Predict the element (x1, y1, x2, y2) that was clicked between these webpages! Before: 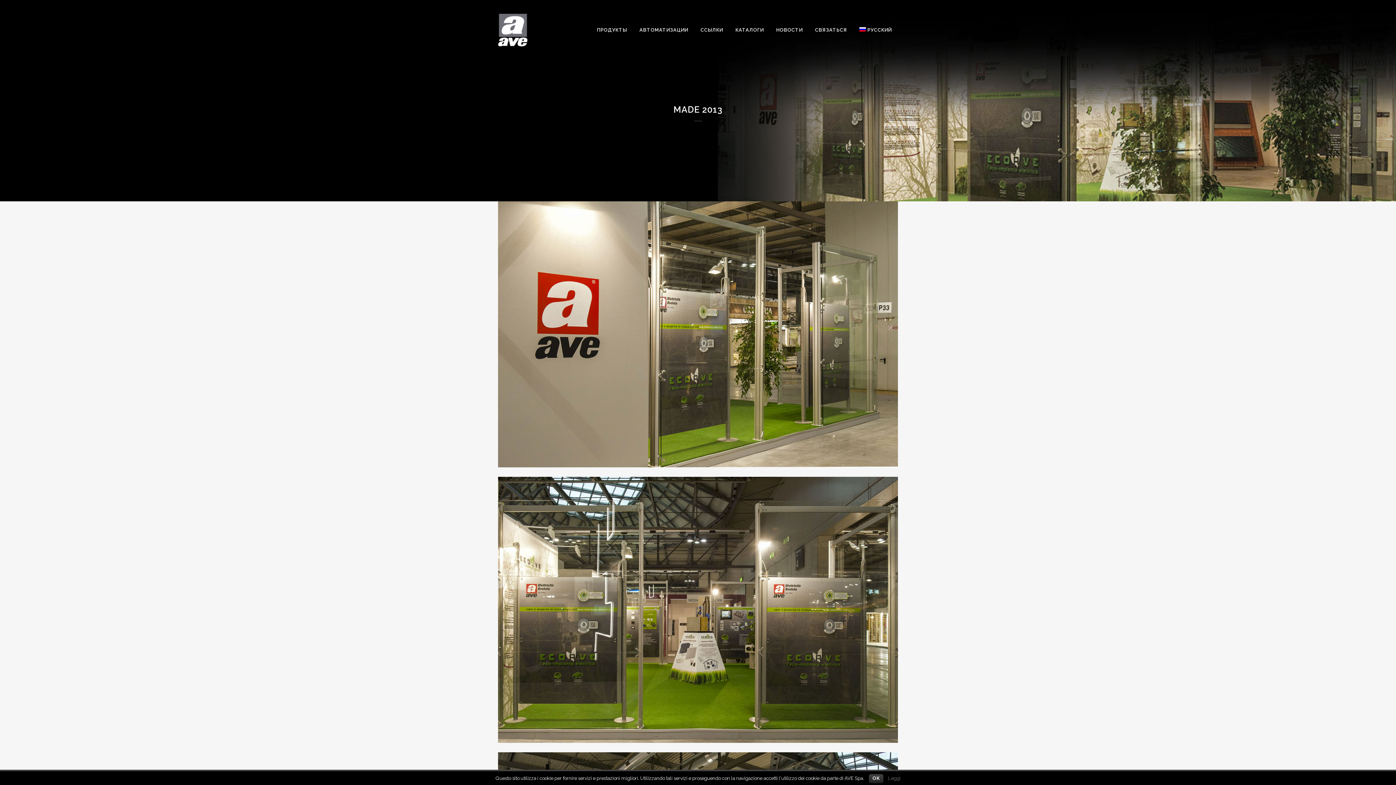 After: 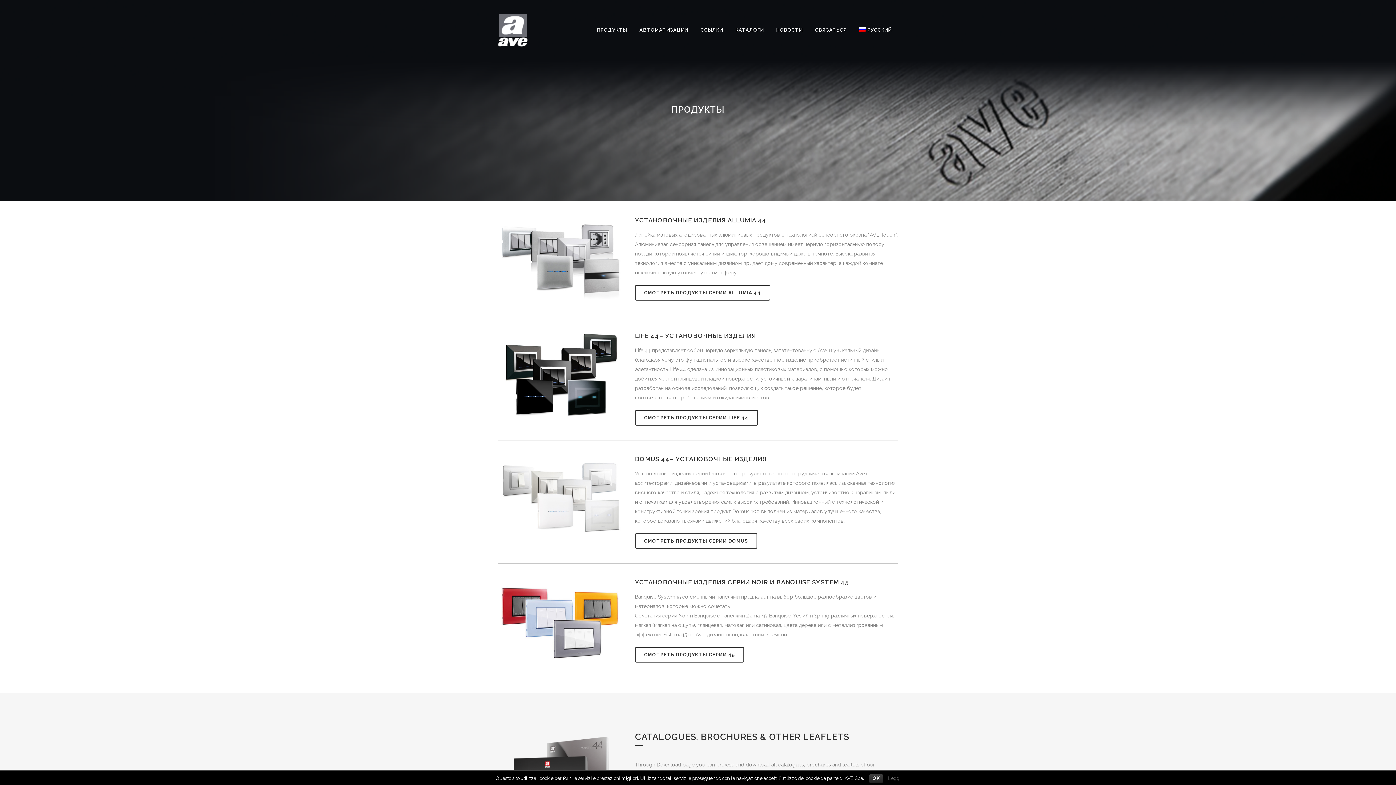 Action: label: ПРОДУКТЫ bbox: (590, 12, 633, 48)